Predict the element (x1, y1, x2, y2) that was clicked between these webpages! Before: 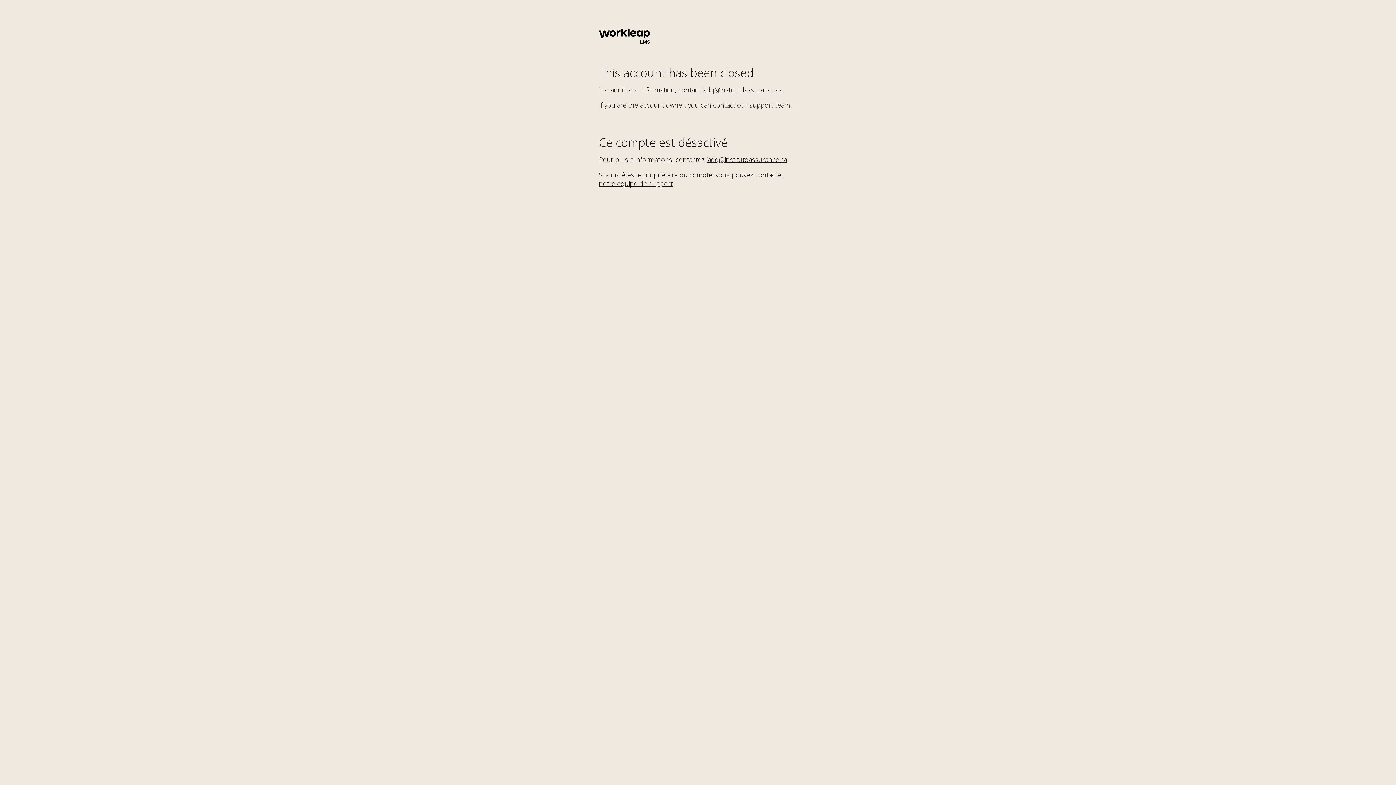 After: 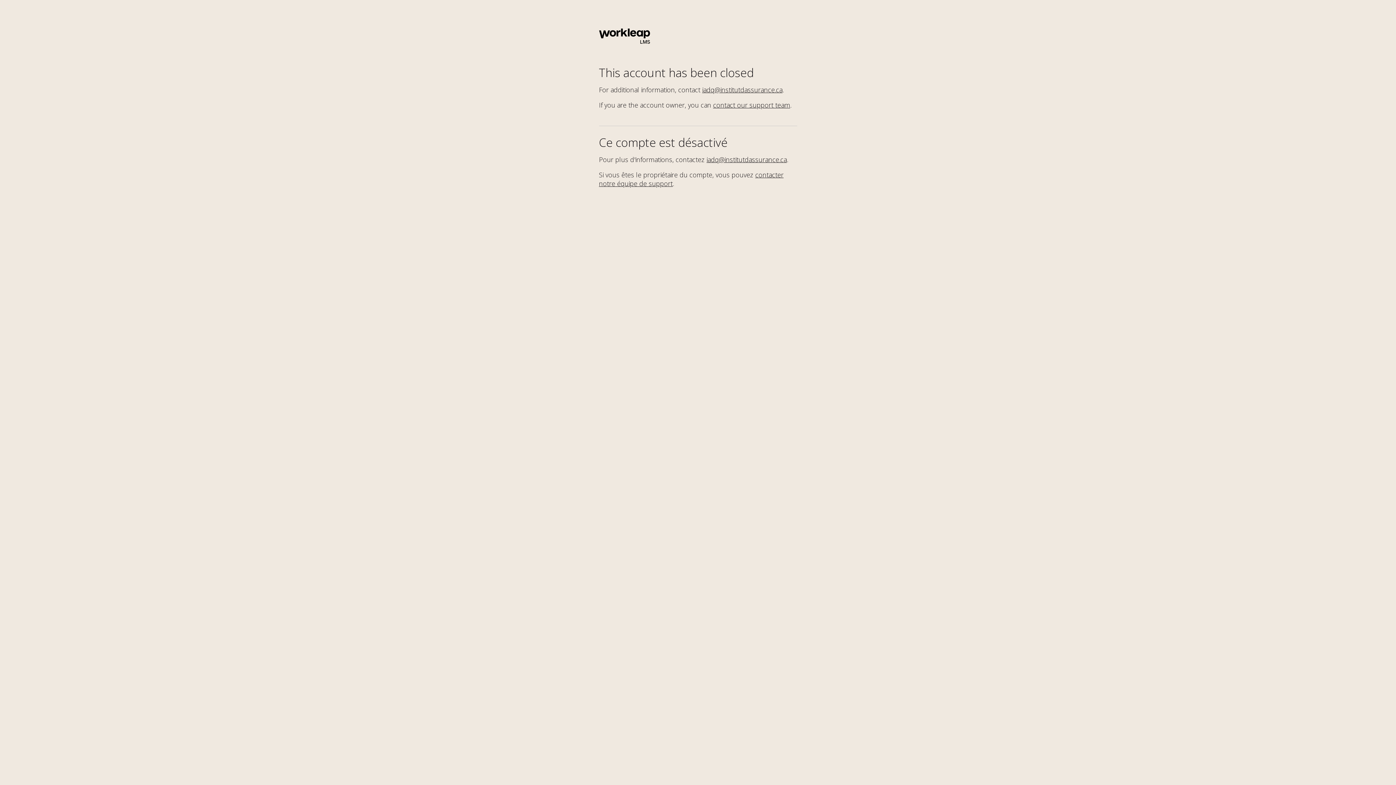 Action: bbox: (702, 85, 782, 94) label: iadq@institutdassurance.ca